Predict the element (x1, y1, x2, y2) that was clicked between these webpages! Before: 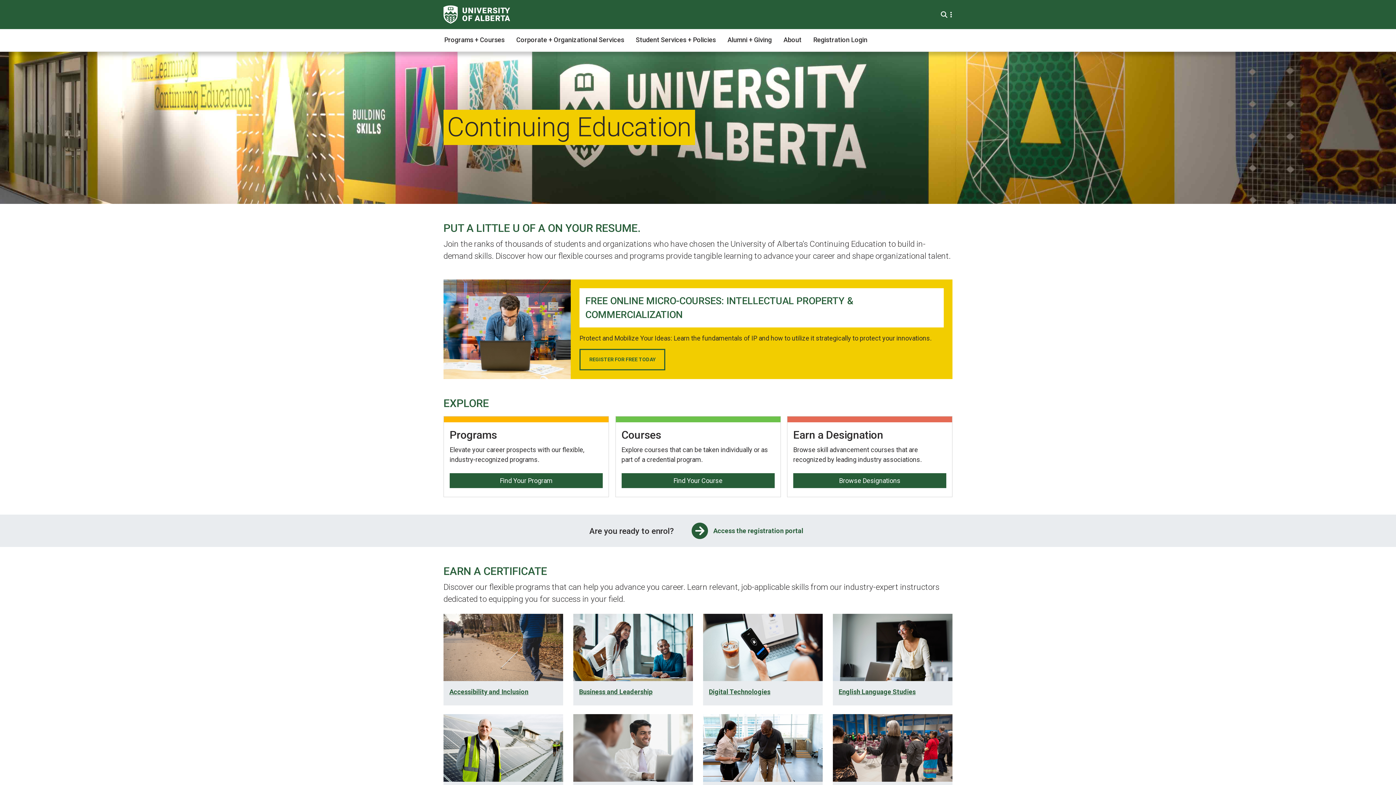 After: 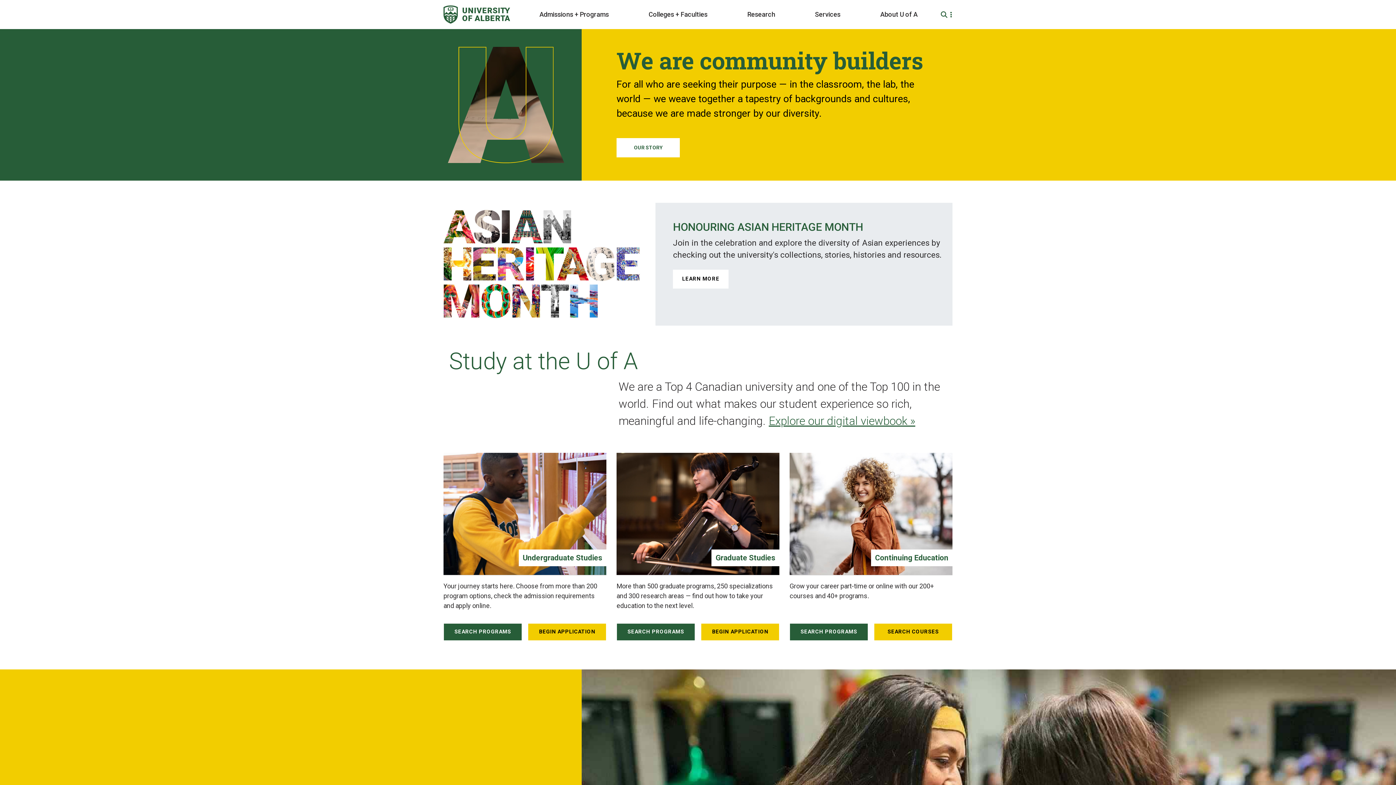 Action: bbox: (443, 5, 510, 23) label: University of Alberta